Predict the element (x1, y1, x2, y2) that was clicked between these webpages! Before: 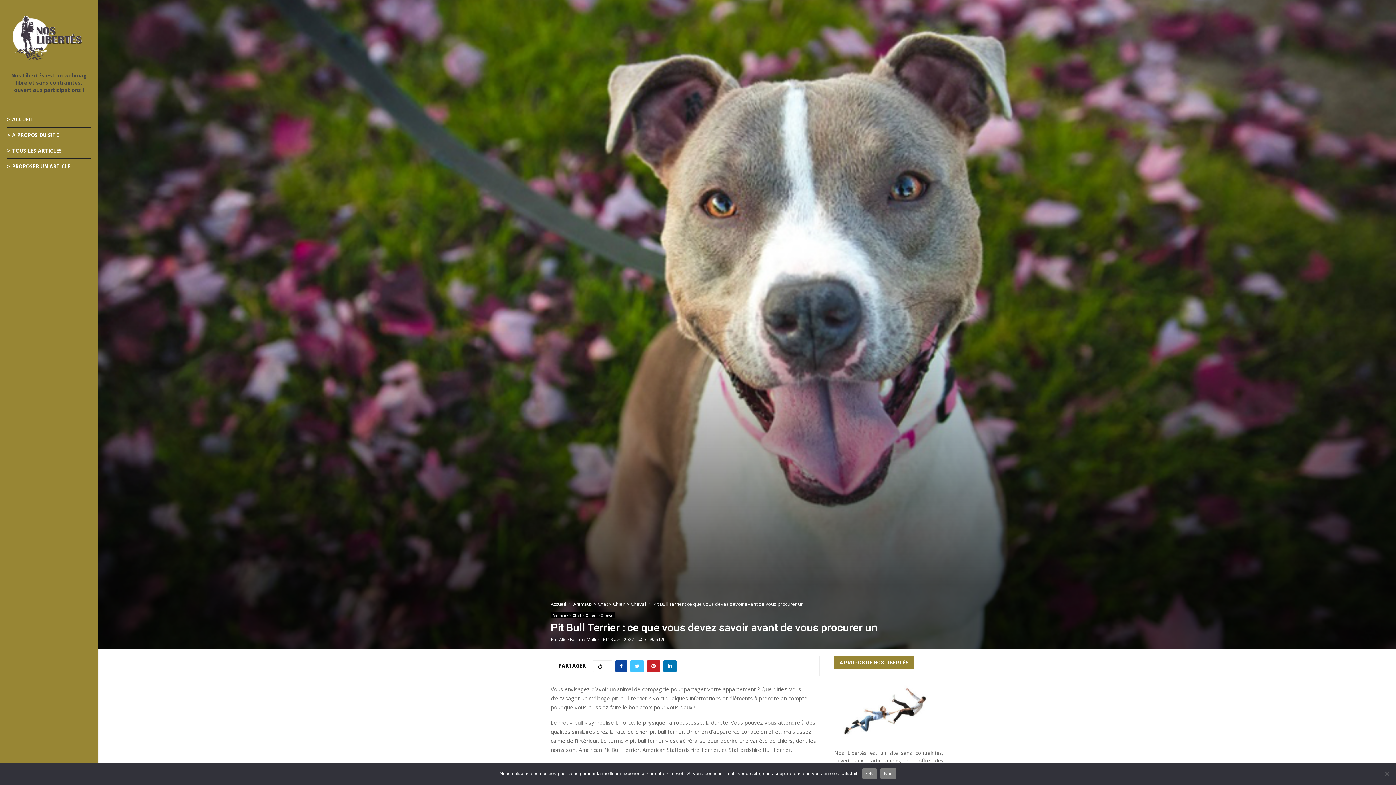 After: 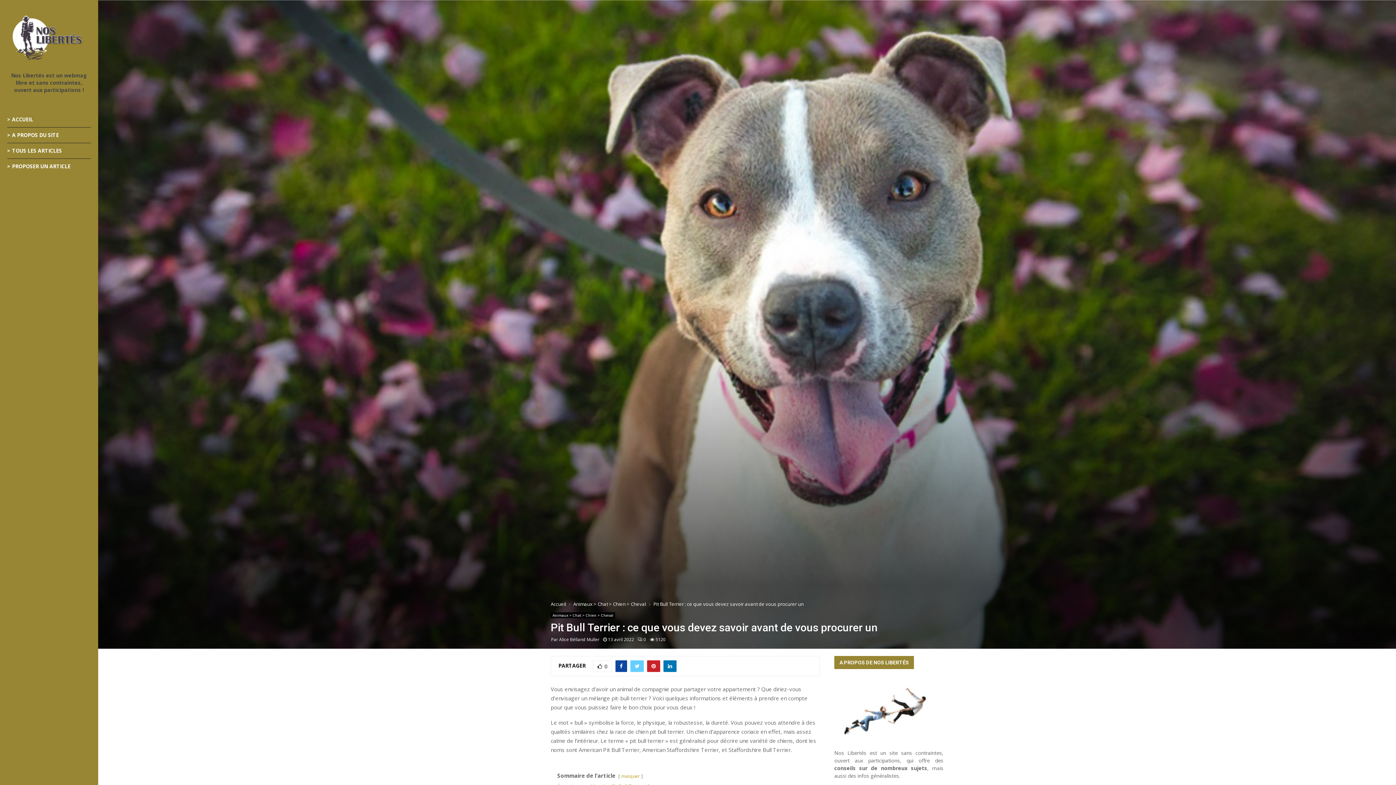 Action: bbox: (630, 660, 644, 672)